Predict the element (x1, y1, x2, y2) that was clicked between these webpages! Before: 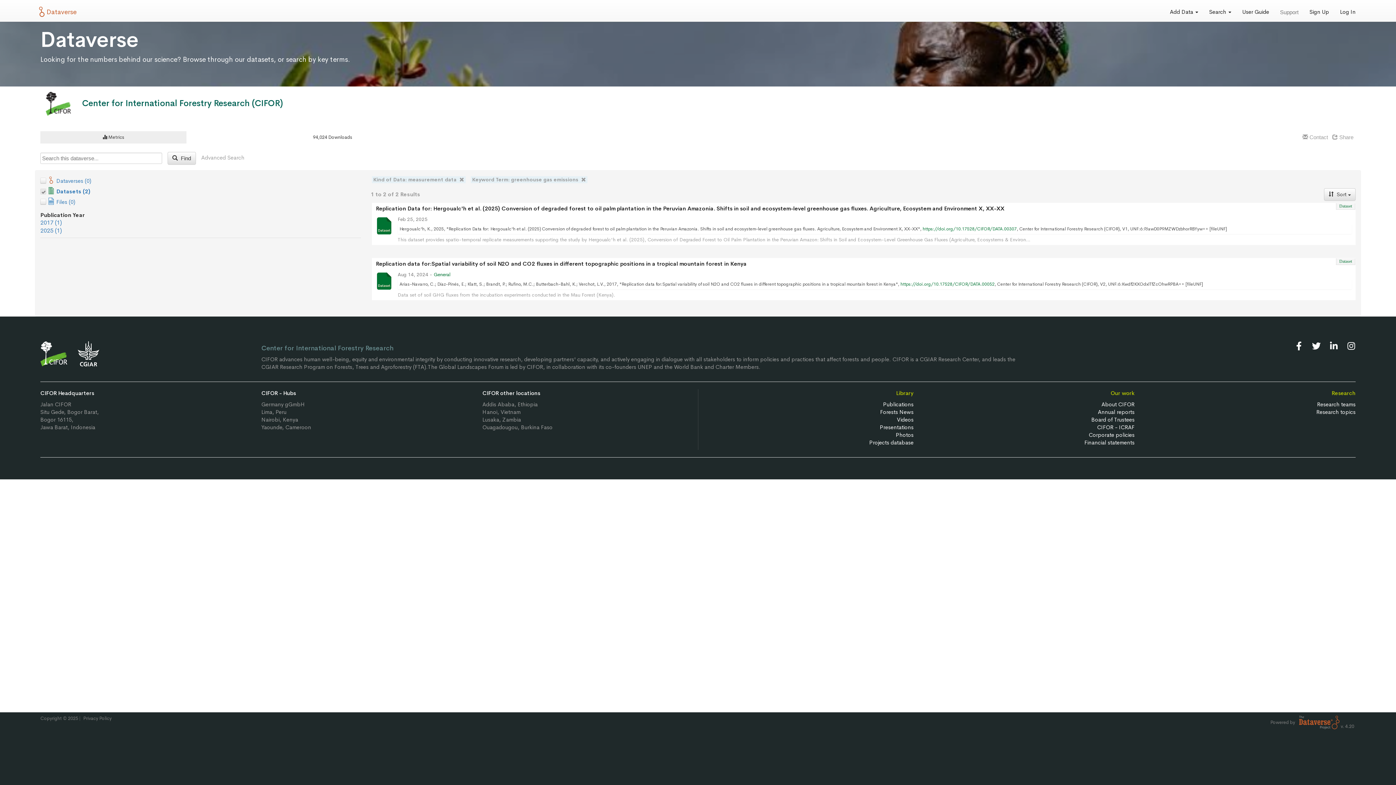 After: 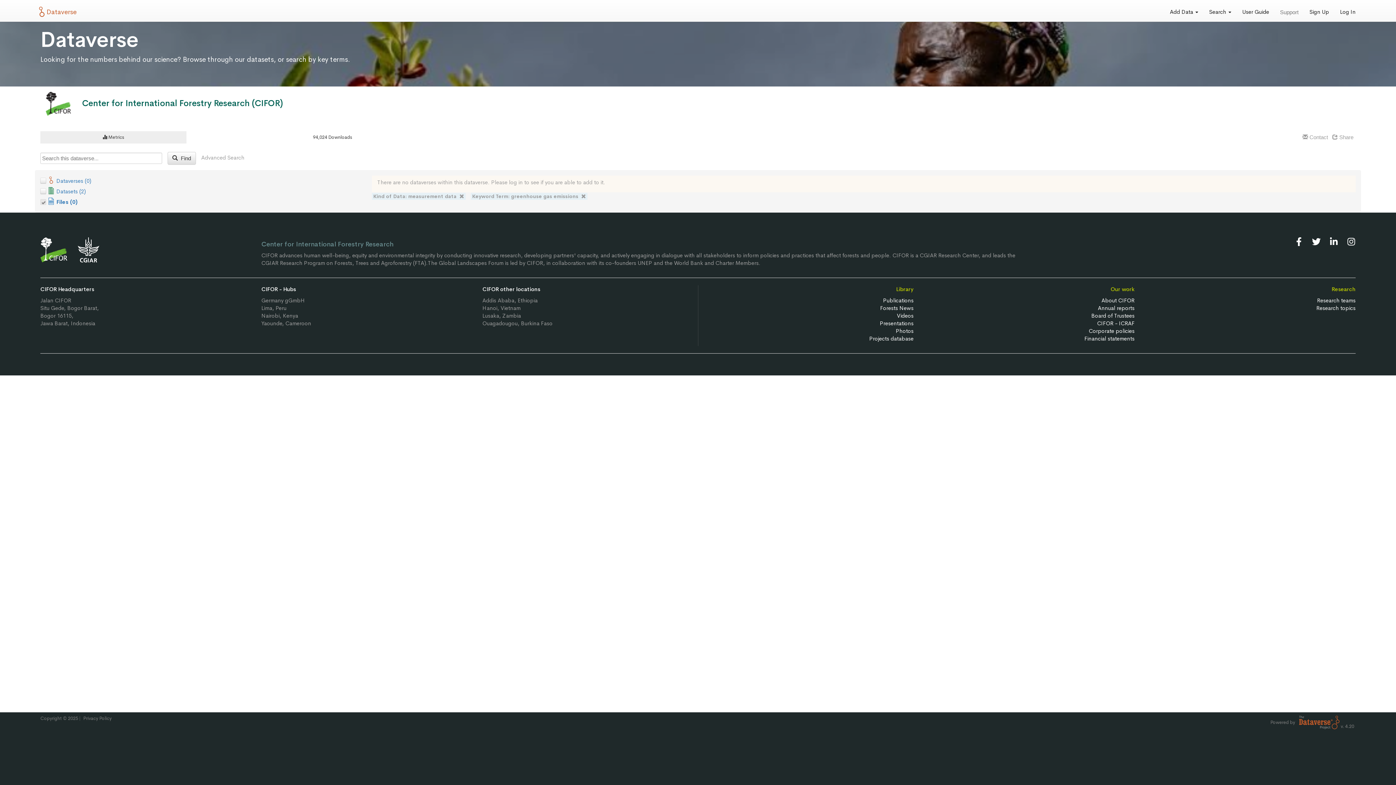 Action: bbox: (47, 197, 75, 205) label: Files (0)